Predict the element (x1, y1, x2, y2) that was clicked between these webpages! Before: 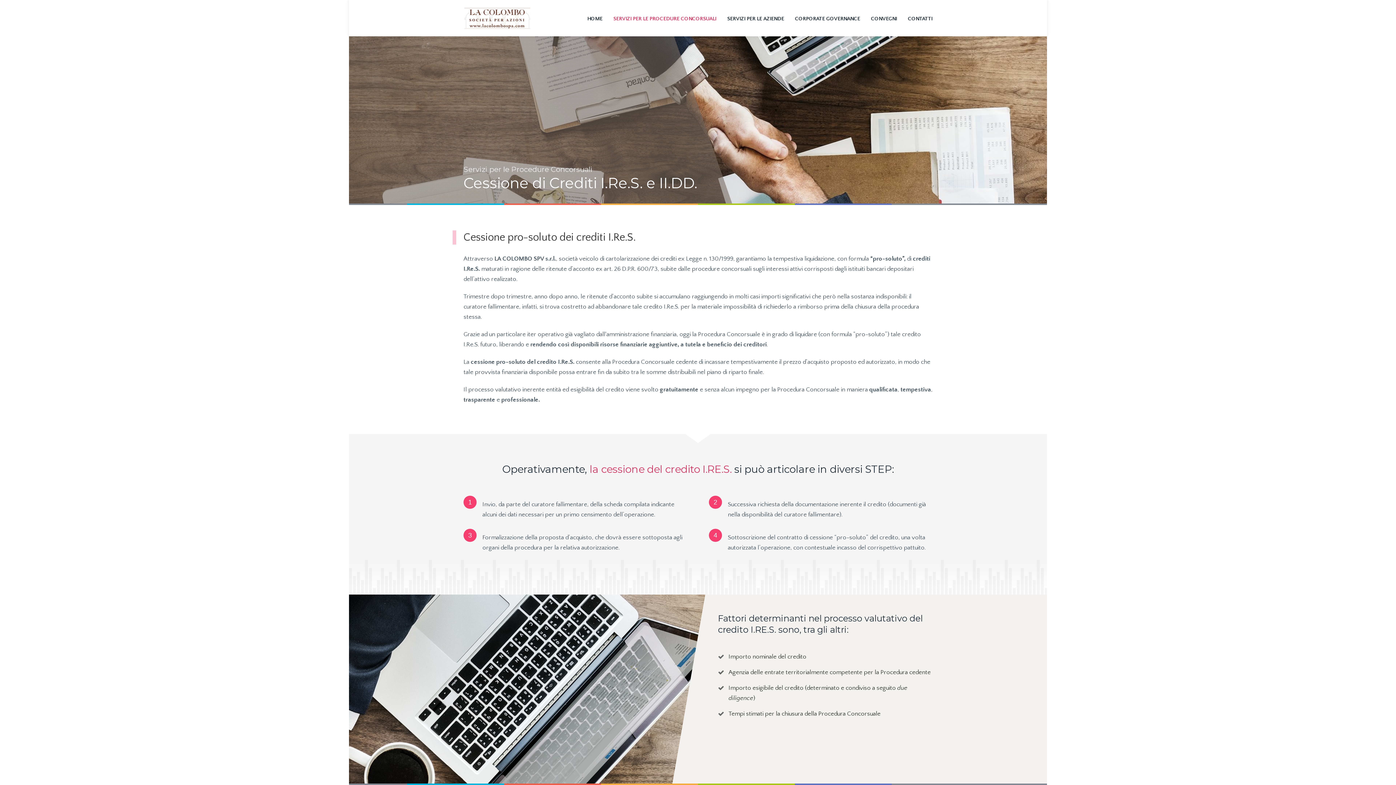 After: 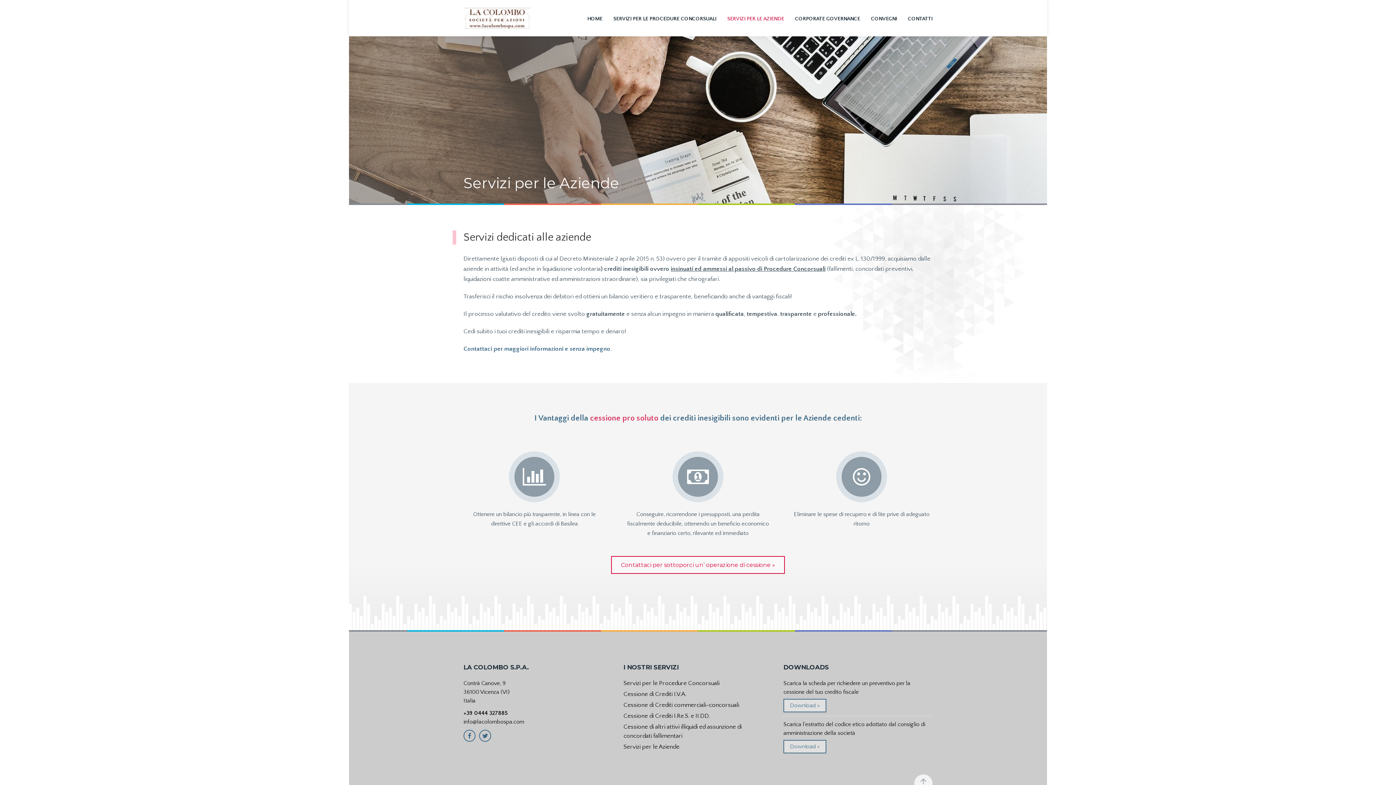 Action: bbox: (721, 12, 789, 28) label: SERVIZI PER LE AZIENDE